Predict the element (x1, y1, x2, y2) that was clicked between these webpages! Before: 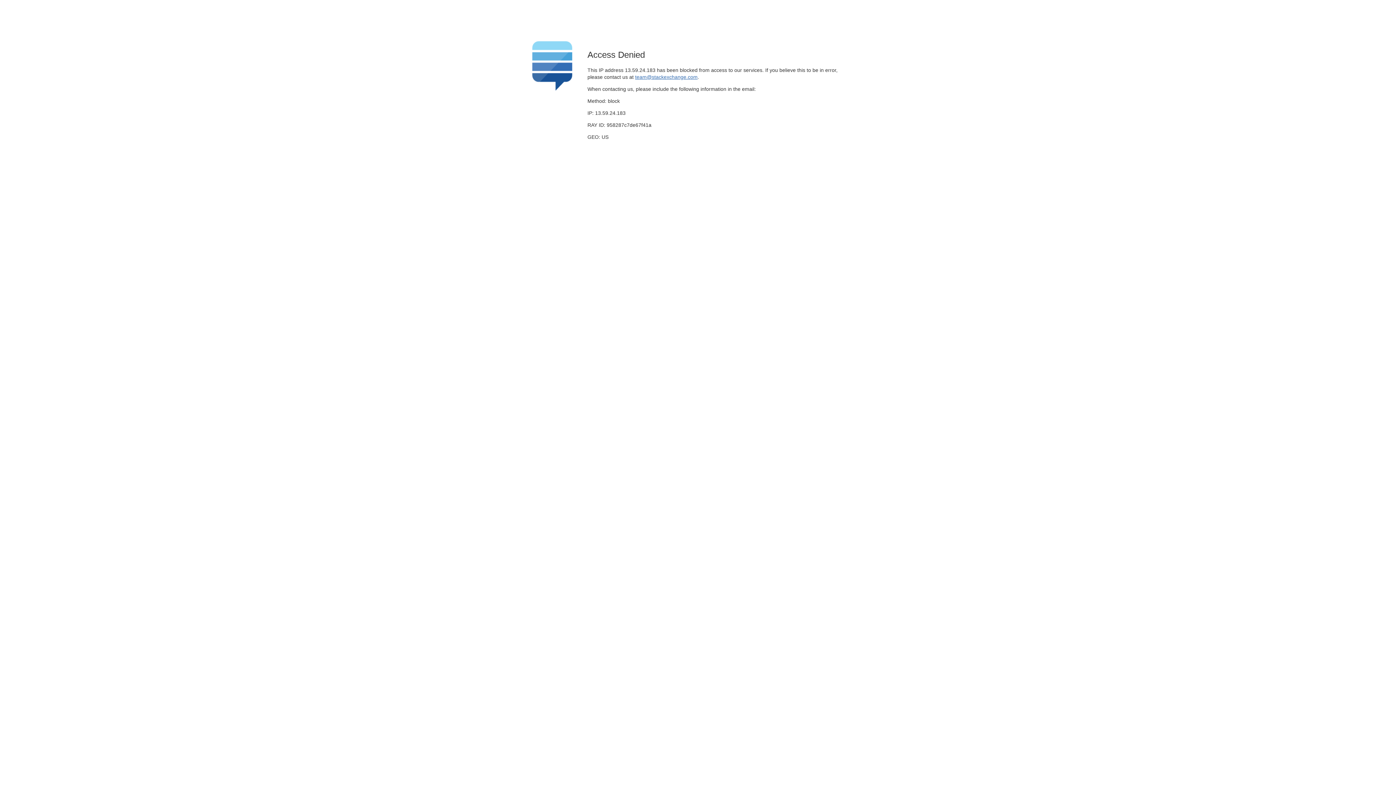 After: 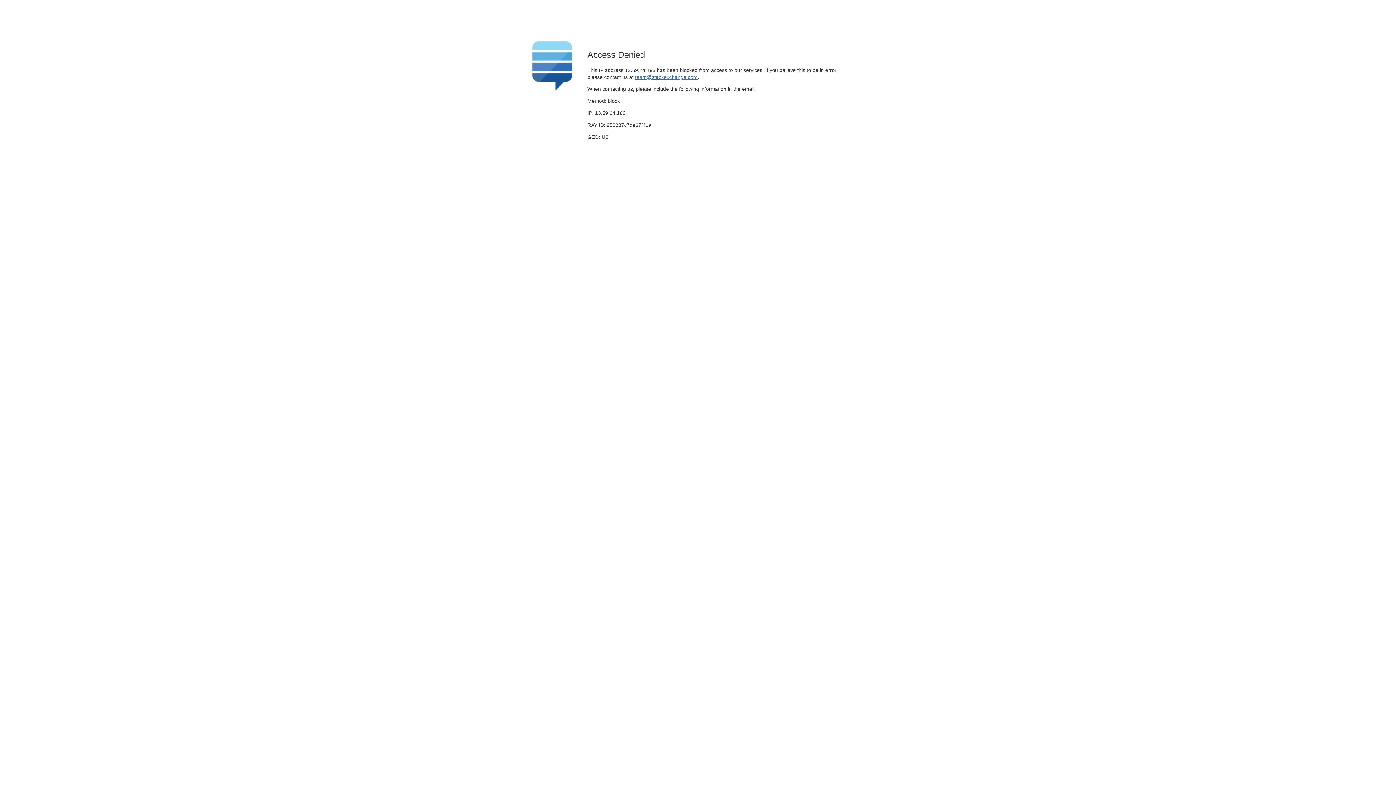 Action: bbox: (635, 74, 697, 79) label: team@stackexchange.com